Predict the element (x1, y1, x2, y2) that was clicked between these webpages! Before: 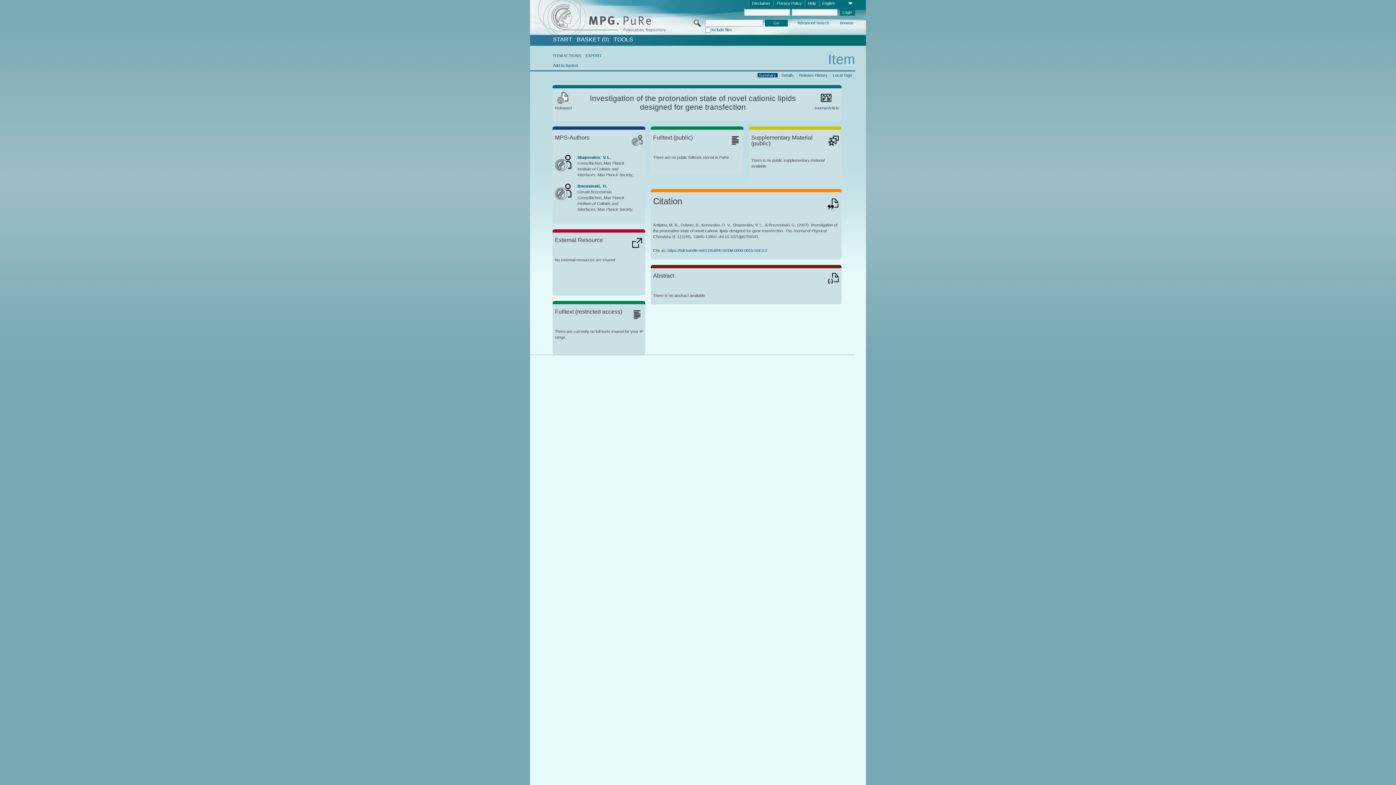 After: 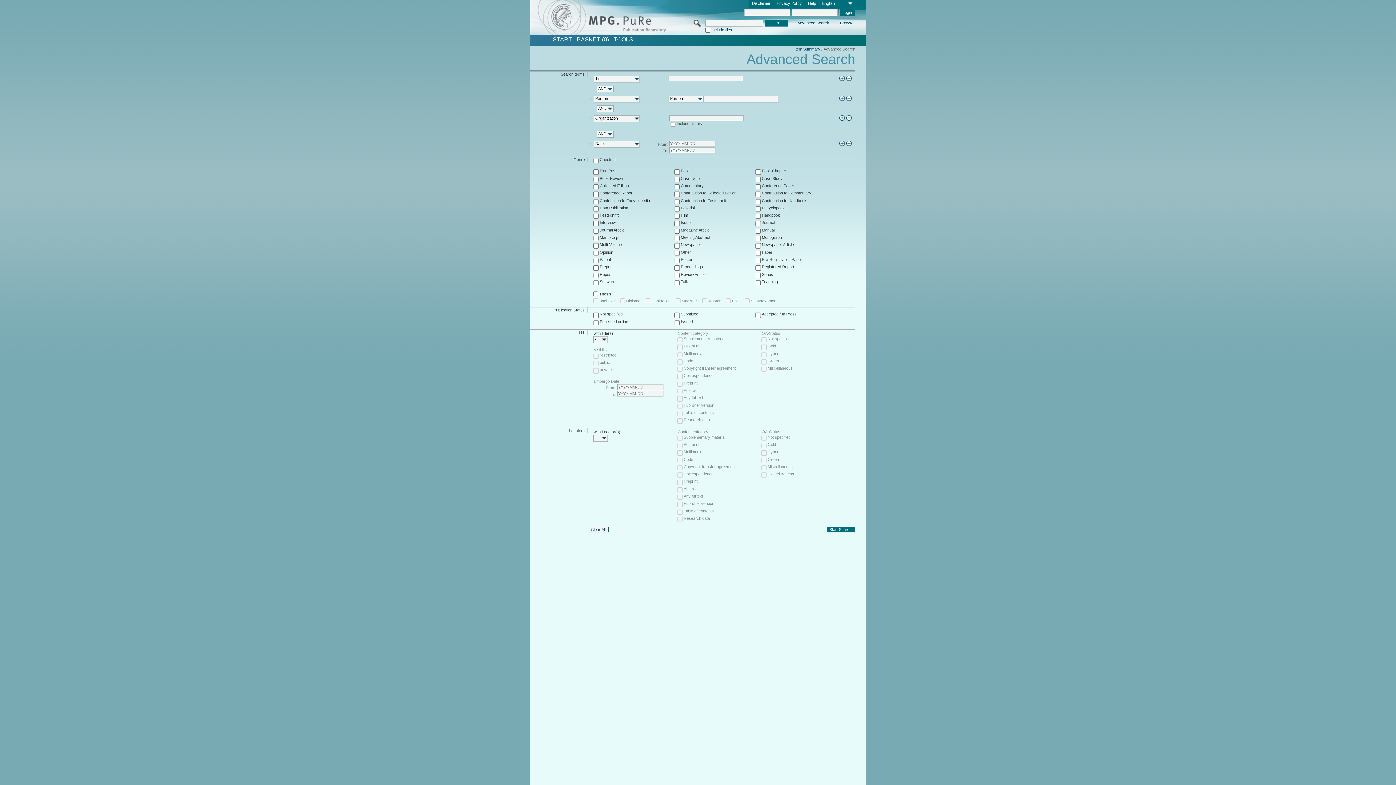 Action: label: Advanced Search bbox: (796, 20, 830, 26)